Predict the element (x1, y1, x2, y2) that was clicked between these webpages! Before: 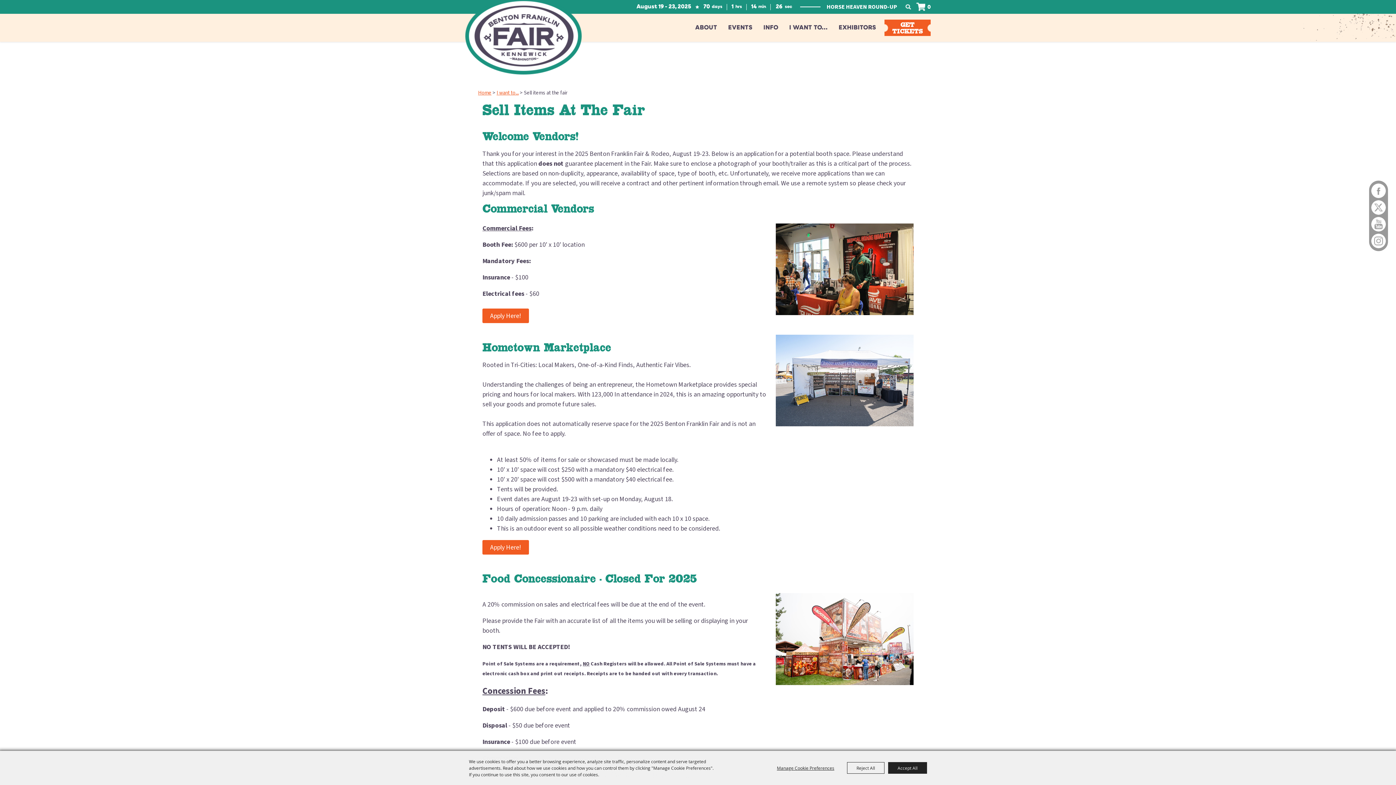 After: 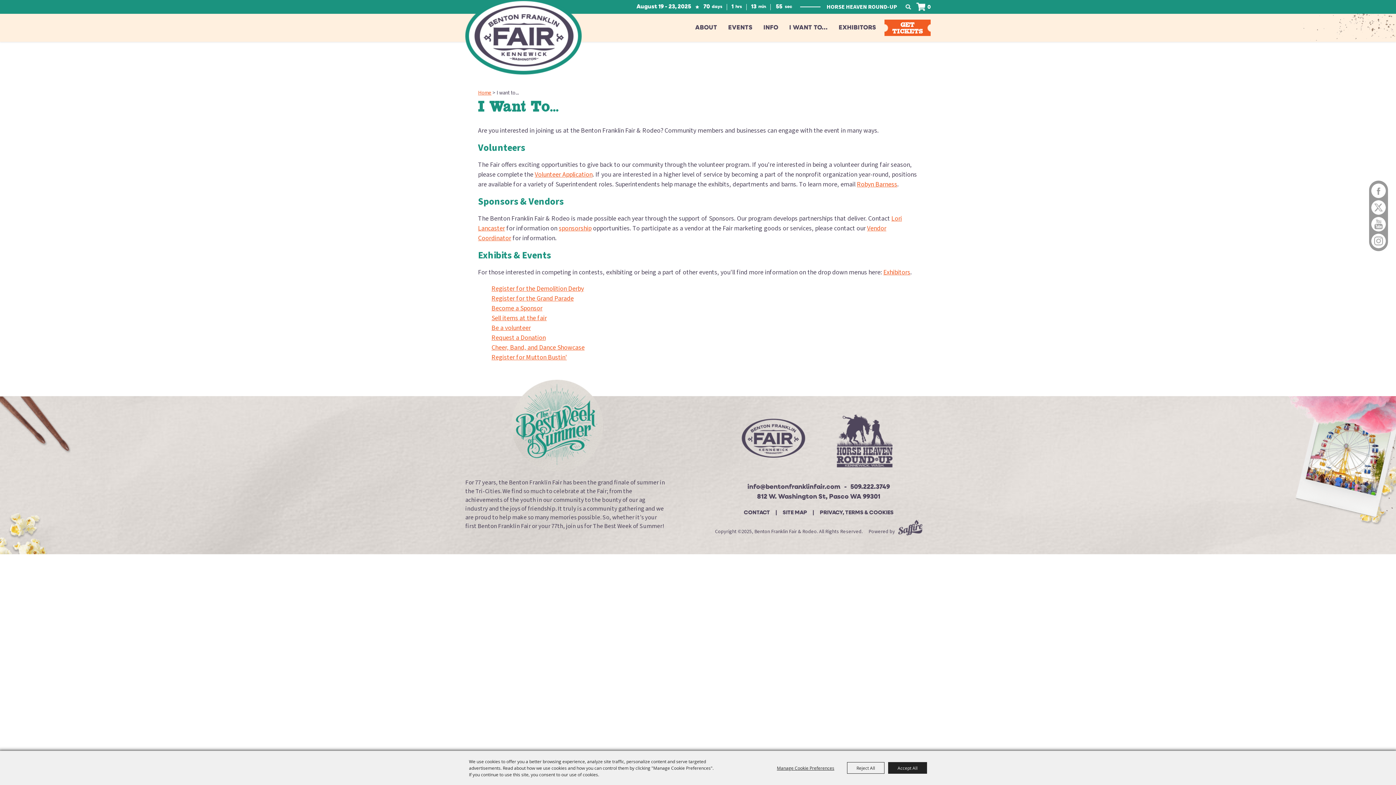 Action: label: I WANT TO... bbox: (784, 19, 833, 36)